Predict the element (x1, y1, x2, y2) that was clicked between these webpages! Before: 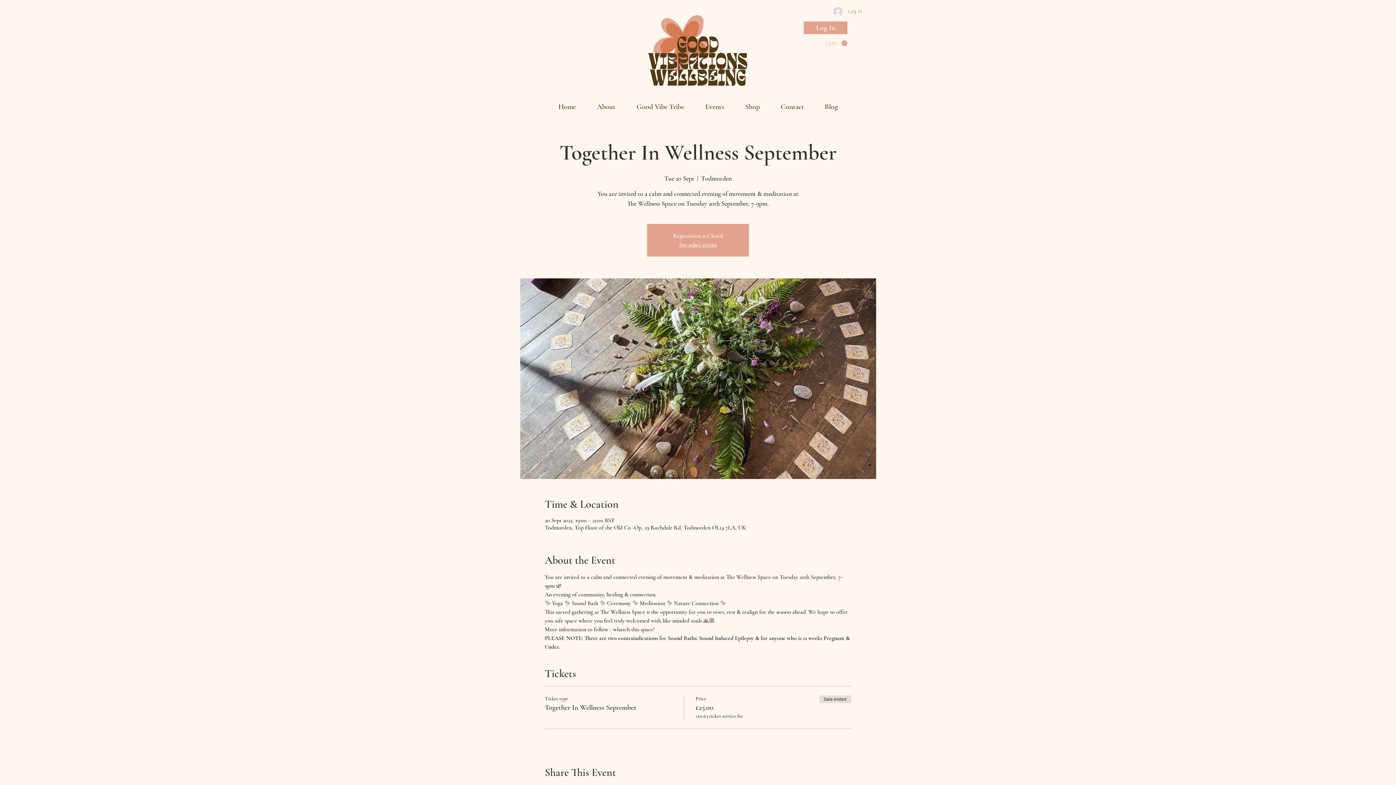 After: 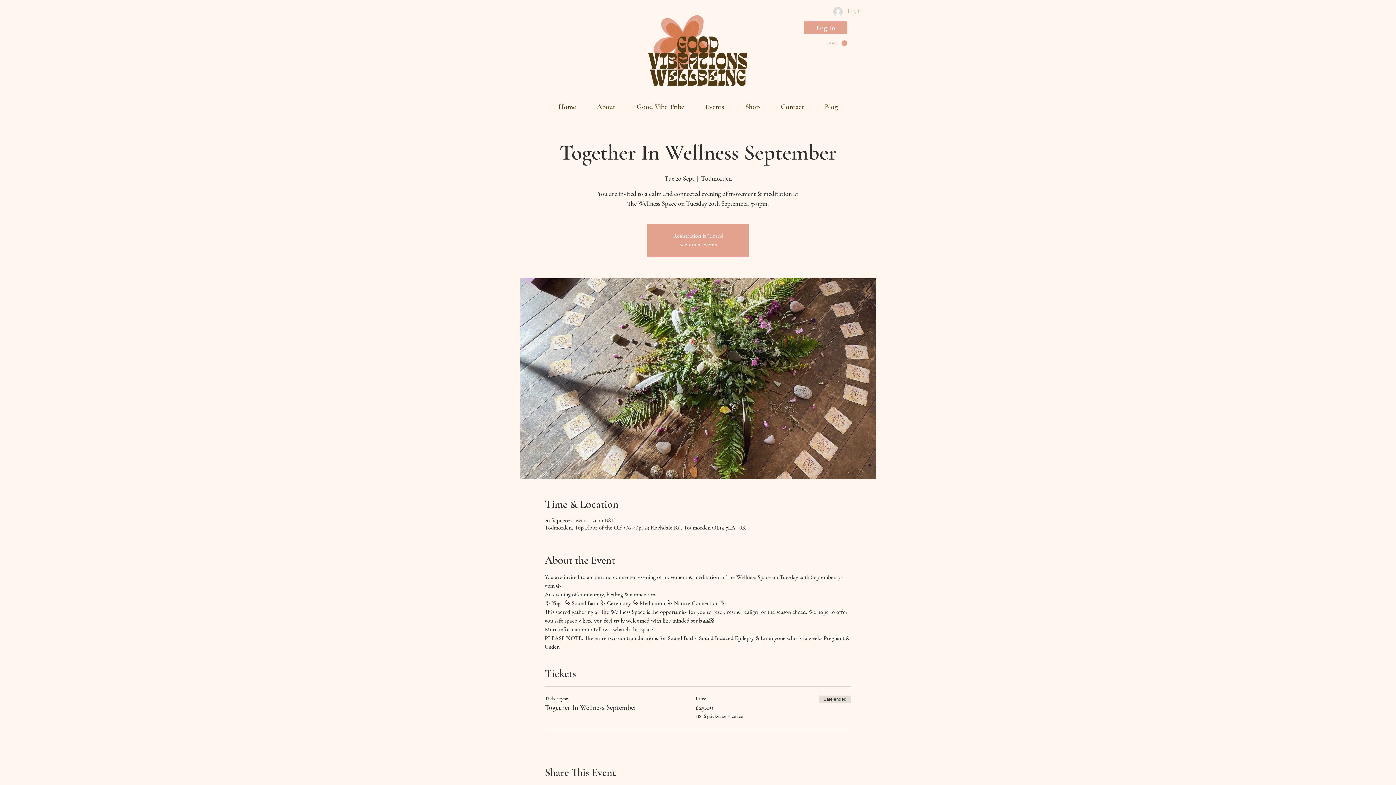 Action: label: Log In bbox: (828, 4, 867, 18)